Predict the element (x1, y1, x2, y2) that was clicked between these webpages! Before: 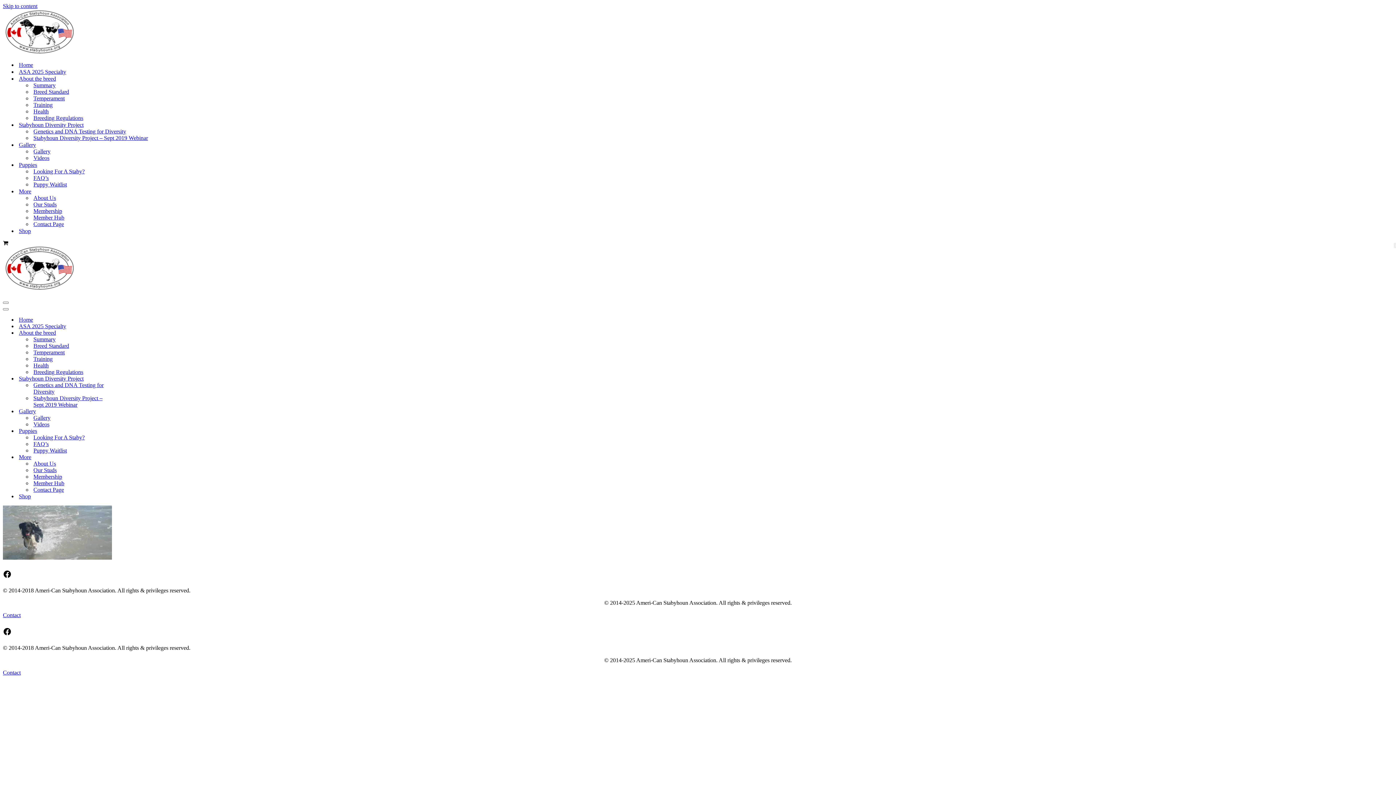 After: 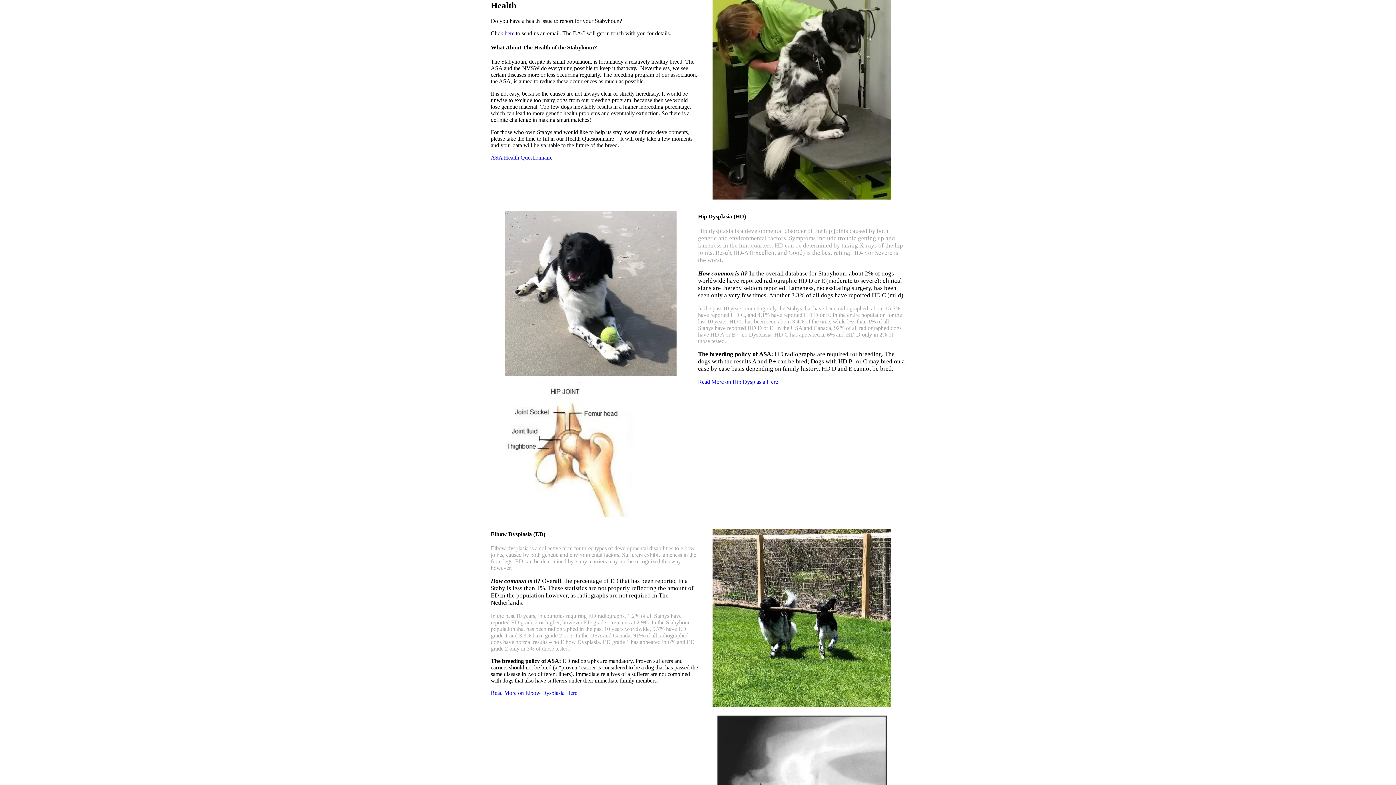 Action: bbox: (33, 362, 132, 369) label: Health